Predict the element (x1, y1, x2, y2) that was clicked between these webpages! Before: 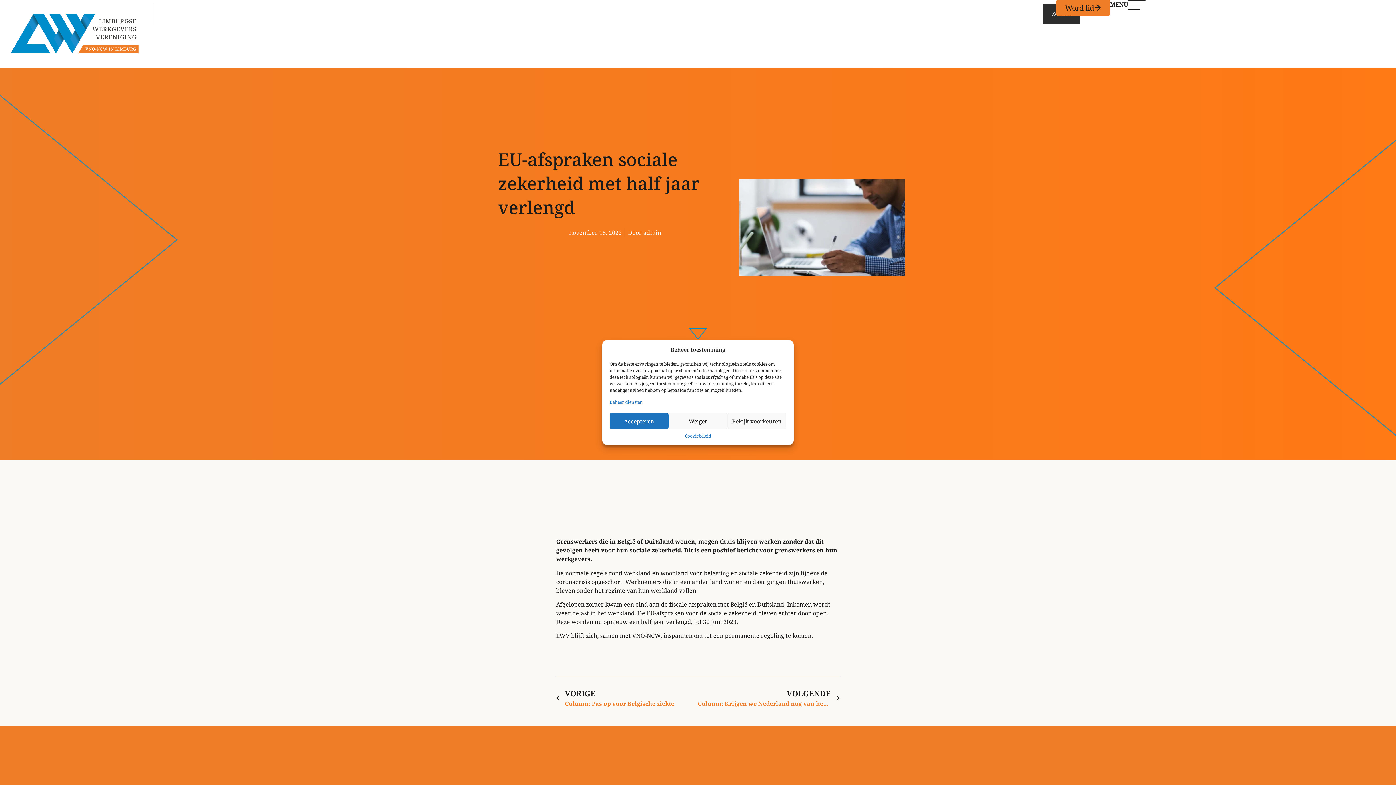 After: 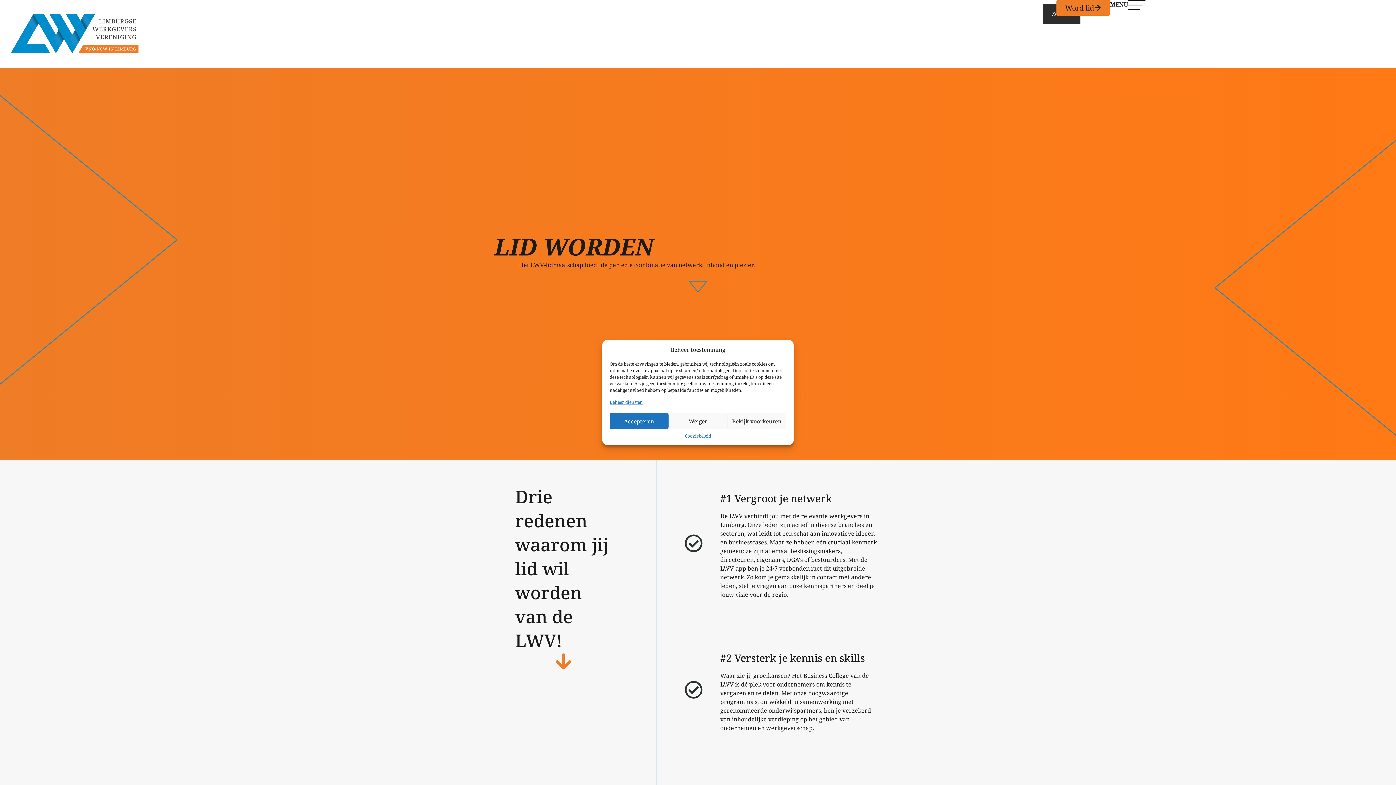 Action: bbox: (1056, 0, 1110, 15) label: Word lid